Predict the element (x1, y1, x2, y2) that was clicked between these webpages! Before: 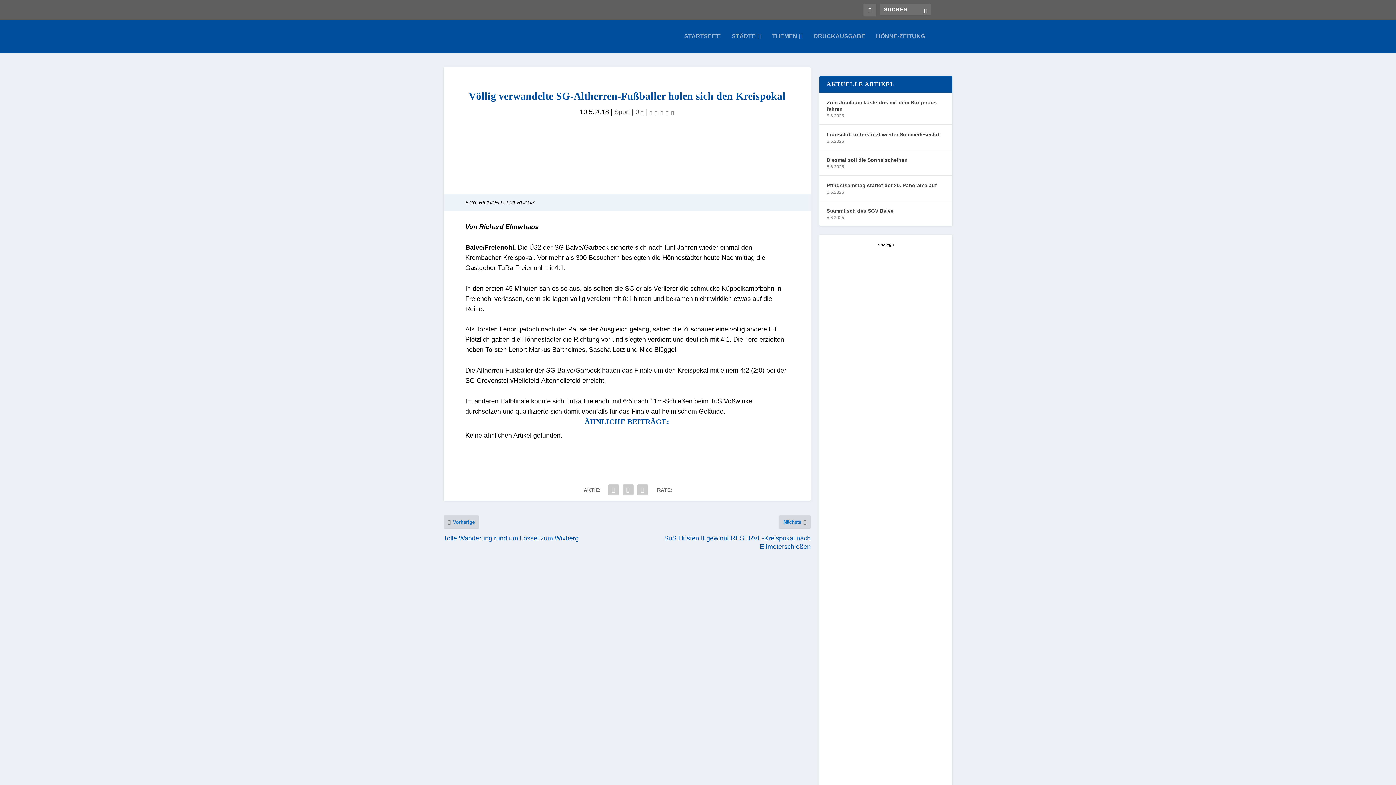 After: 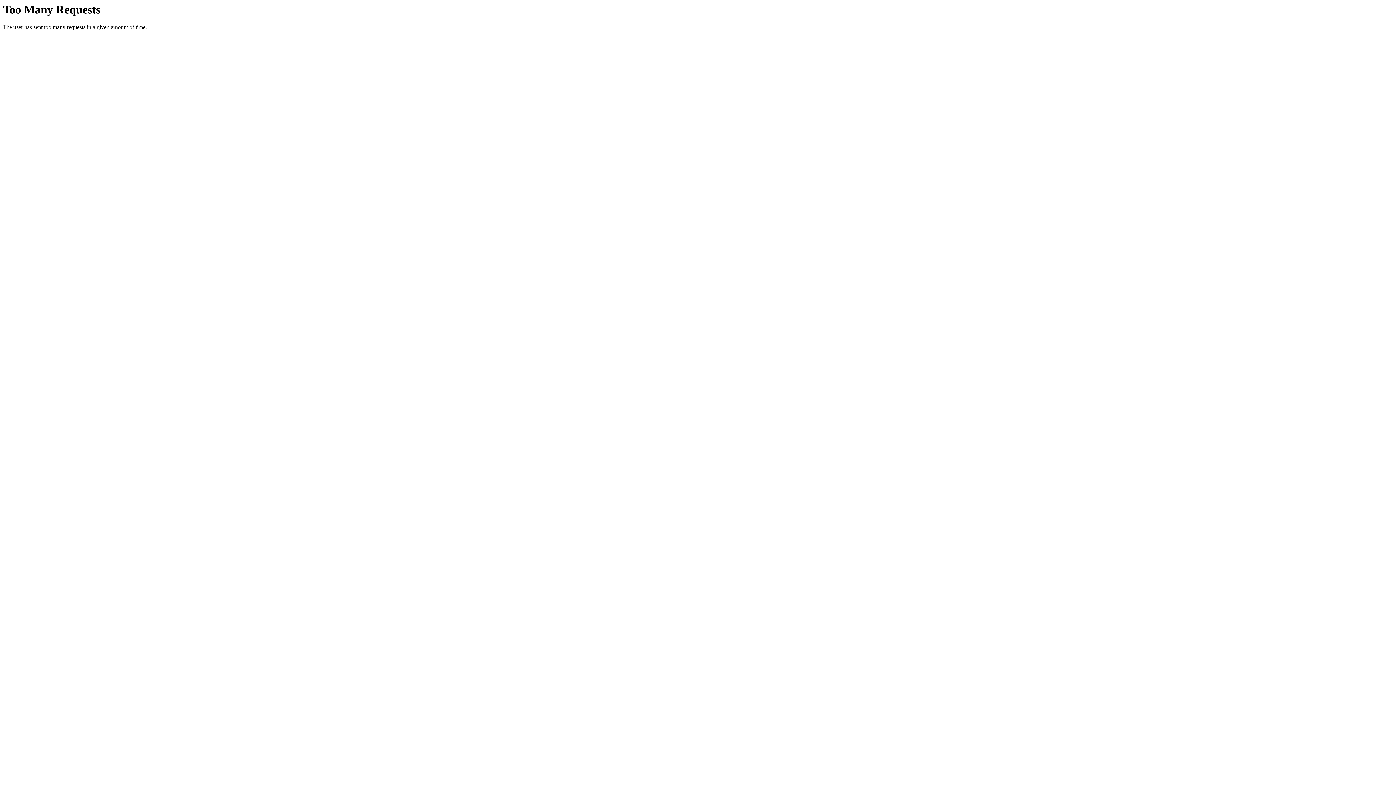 Action: bbox: (826, 98, 945, 113) label: Zum Jubiläum kostenlos mit dem Bürgerbus fahren